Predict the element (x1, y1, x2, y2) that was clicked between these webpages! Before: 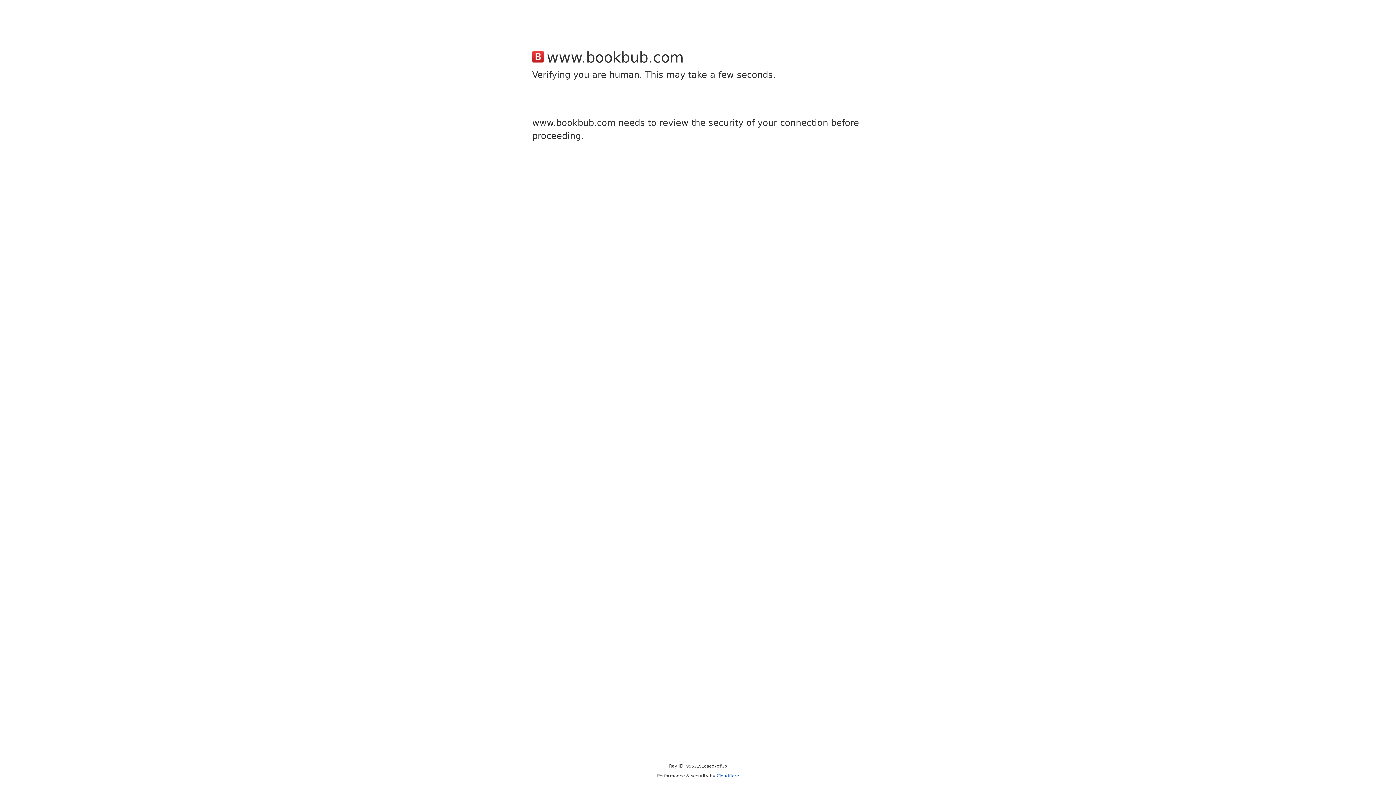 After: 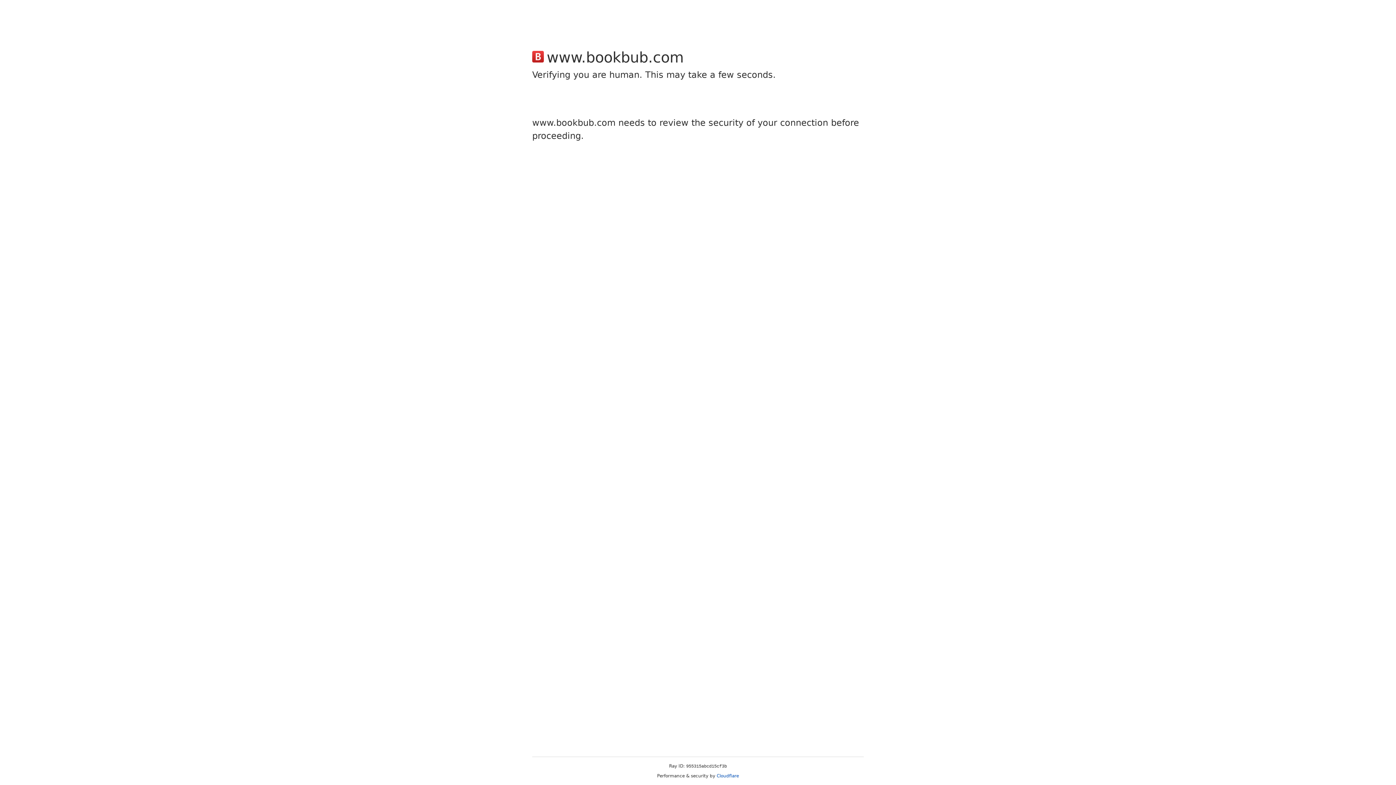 Action: bbox: (716, 773, 739, 778) label: Cloudflare